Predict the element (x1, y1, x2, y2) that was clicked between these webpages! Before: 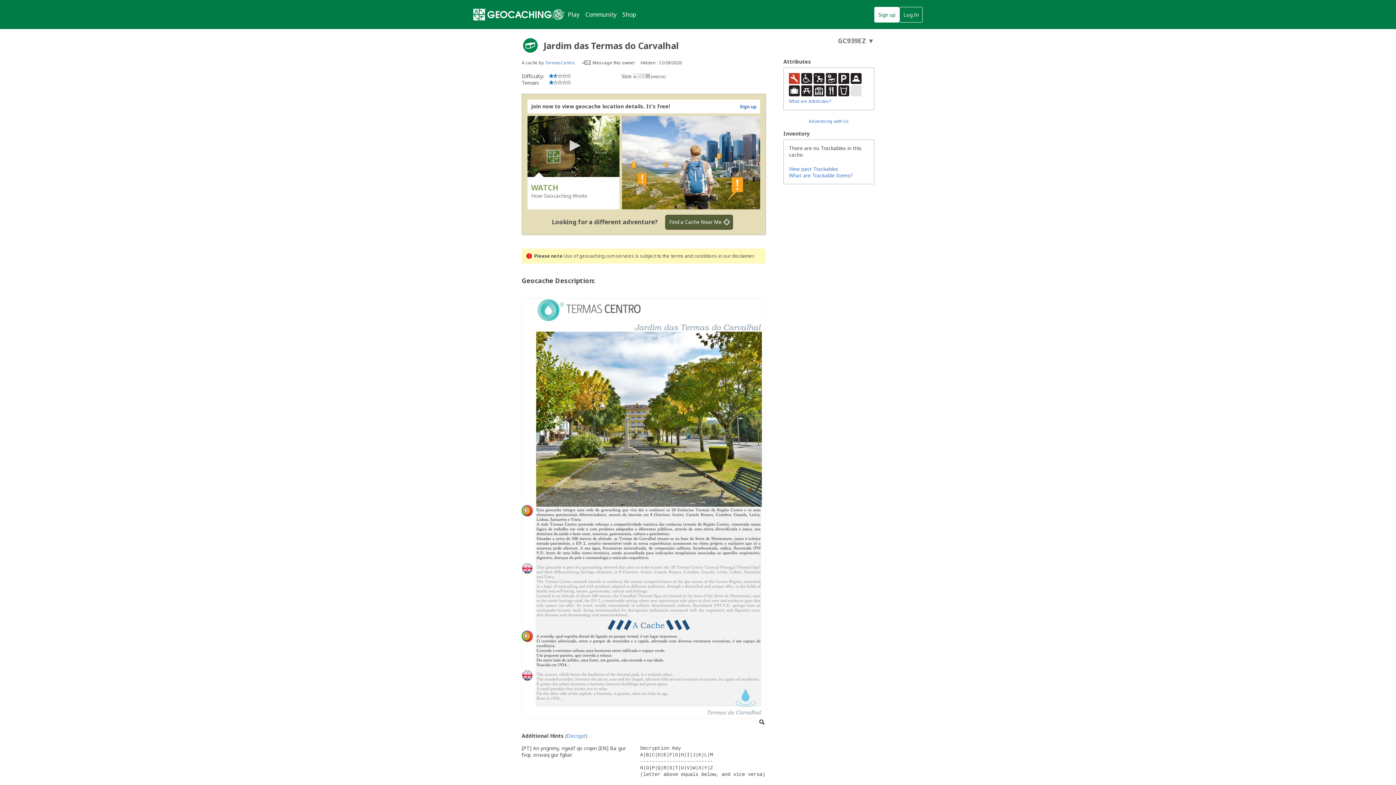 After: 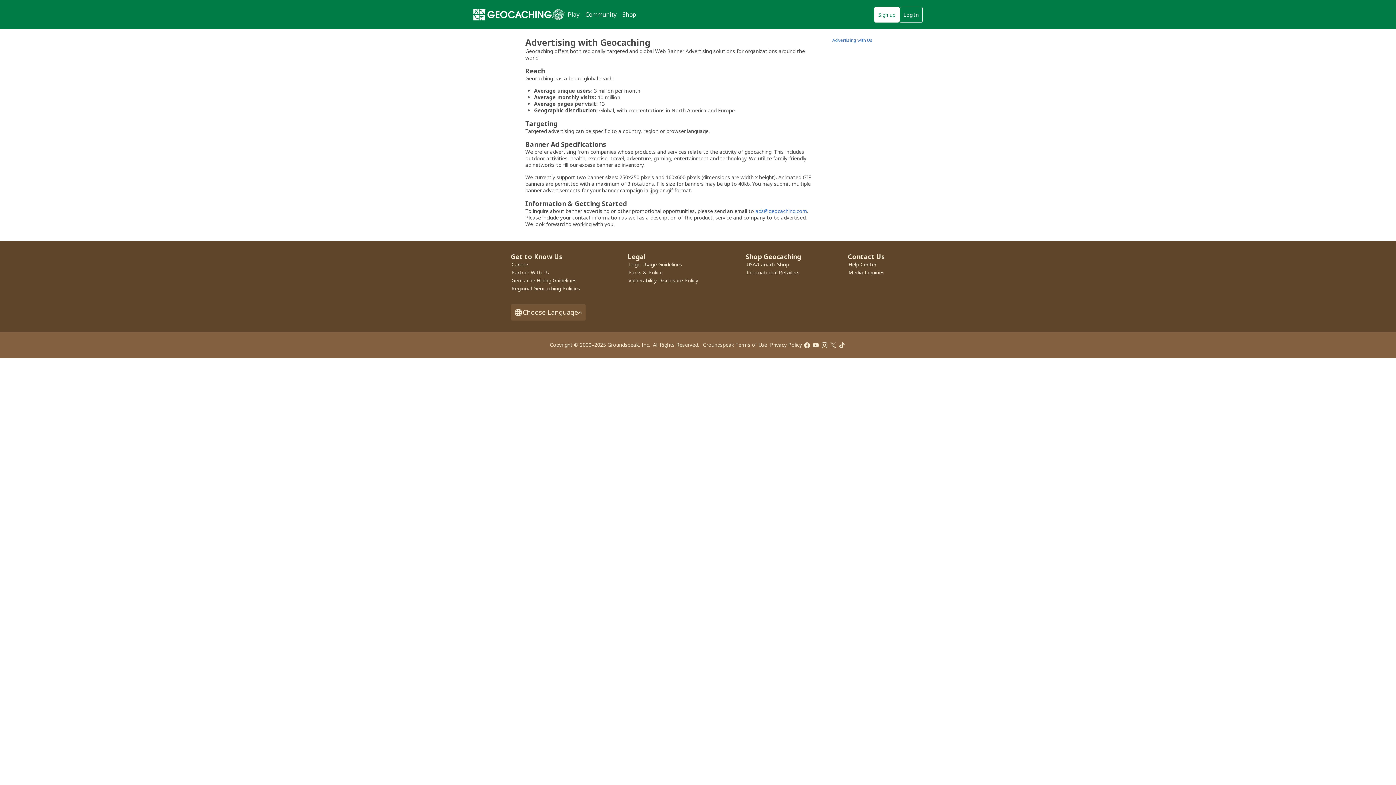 Action: bbox: (808, 118, 849, 124) label: Advertising with Us